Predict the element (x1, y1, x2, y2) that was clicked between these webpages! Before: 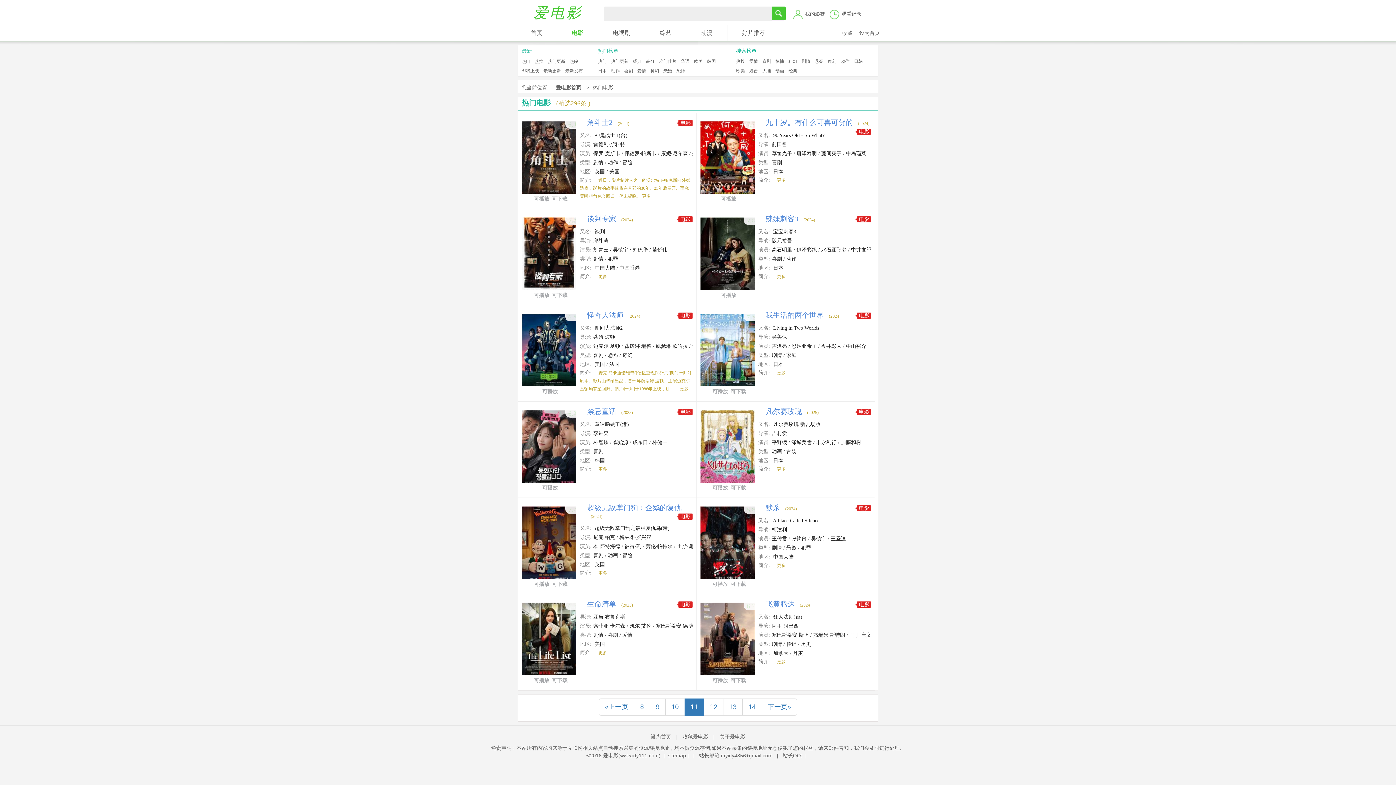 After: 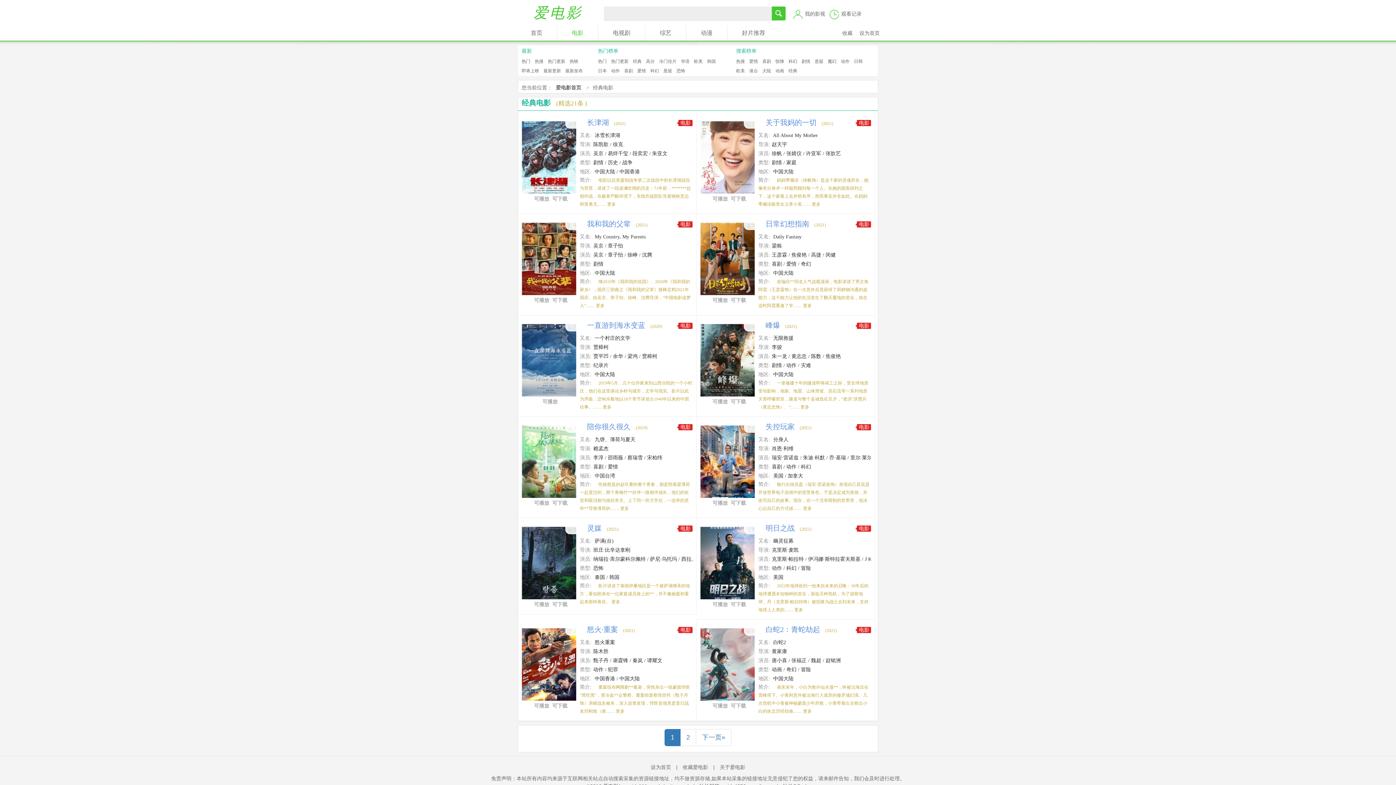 Action: bbox: (788, 68, 797, 73) label: 经典